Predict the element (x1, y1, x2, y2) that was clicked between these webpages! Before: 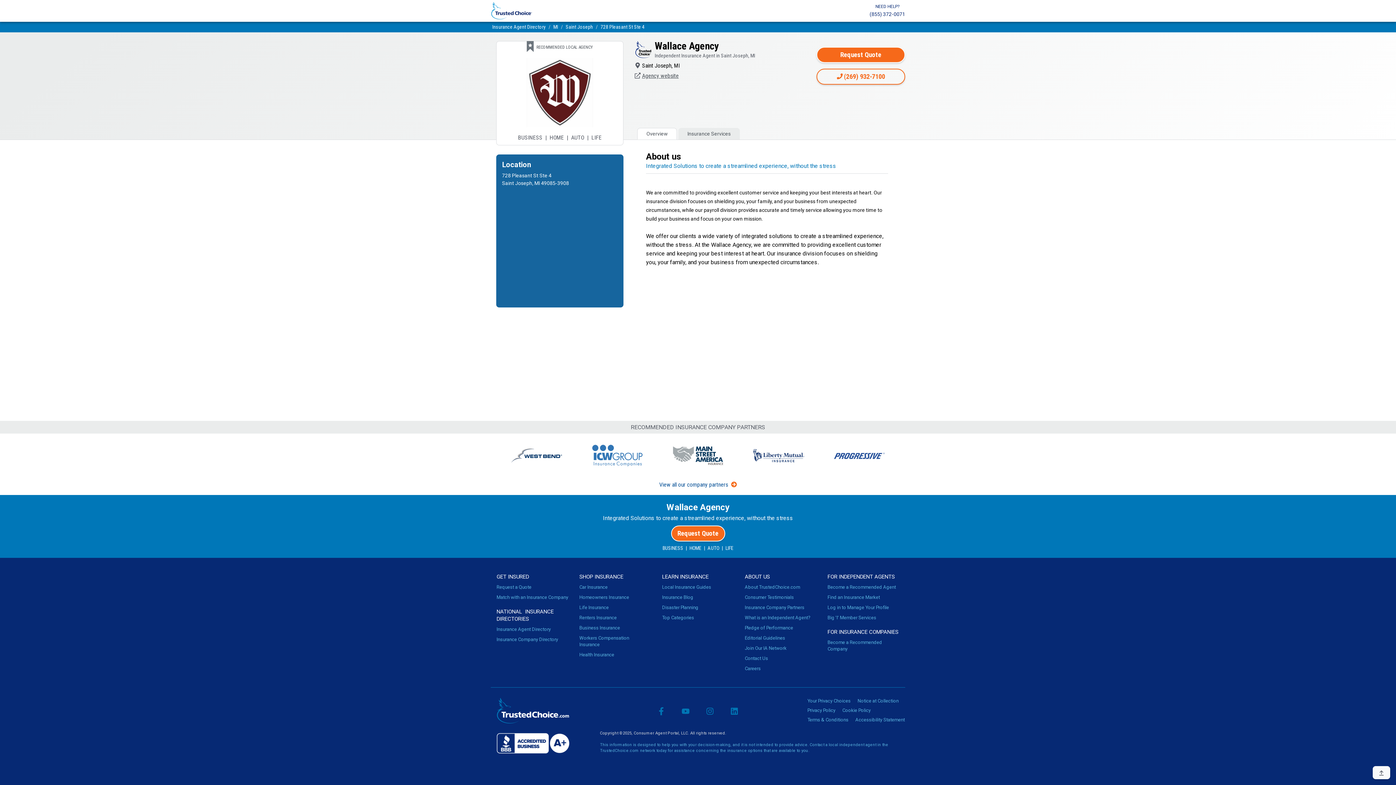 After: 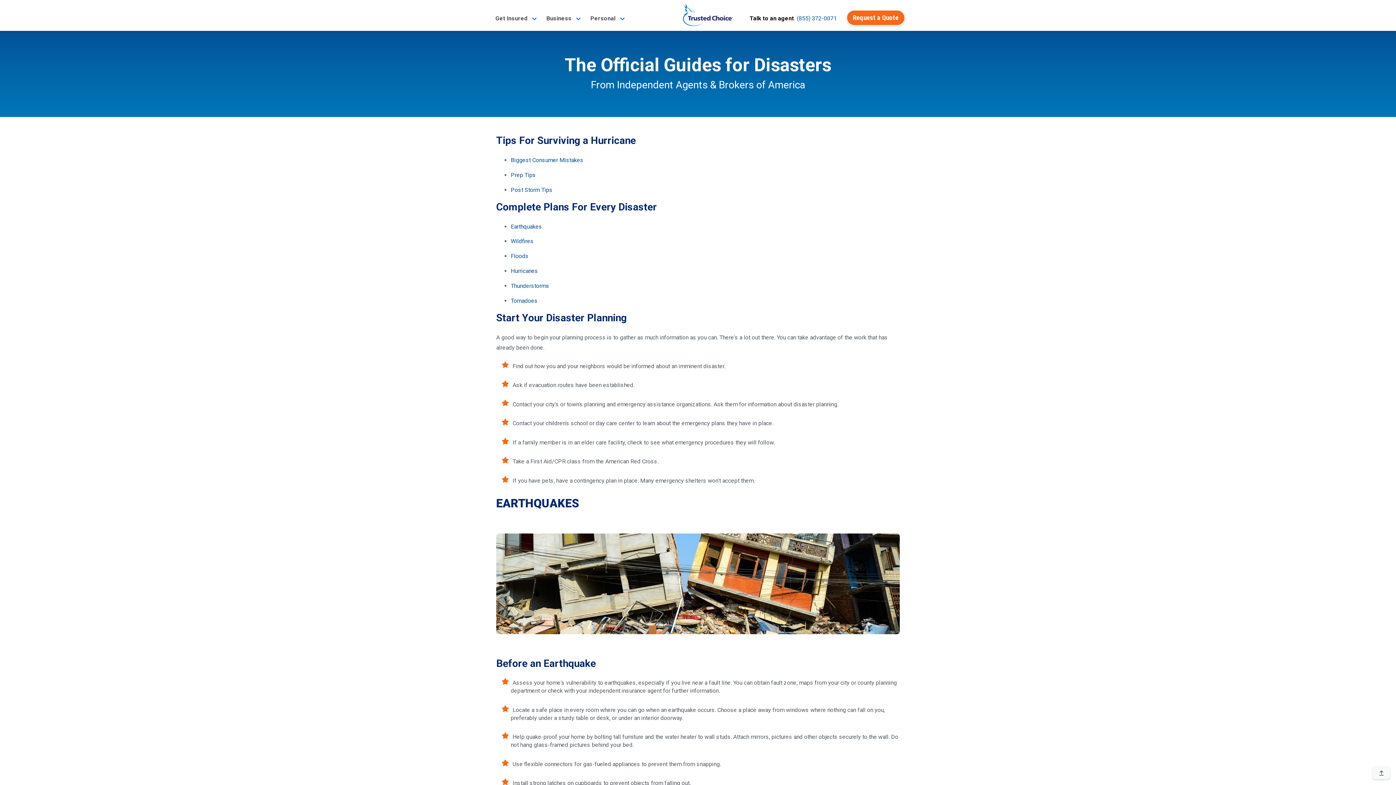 Action: label: Disaster Planning bbox: (662, 605, 698, 610)